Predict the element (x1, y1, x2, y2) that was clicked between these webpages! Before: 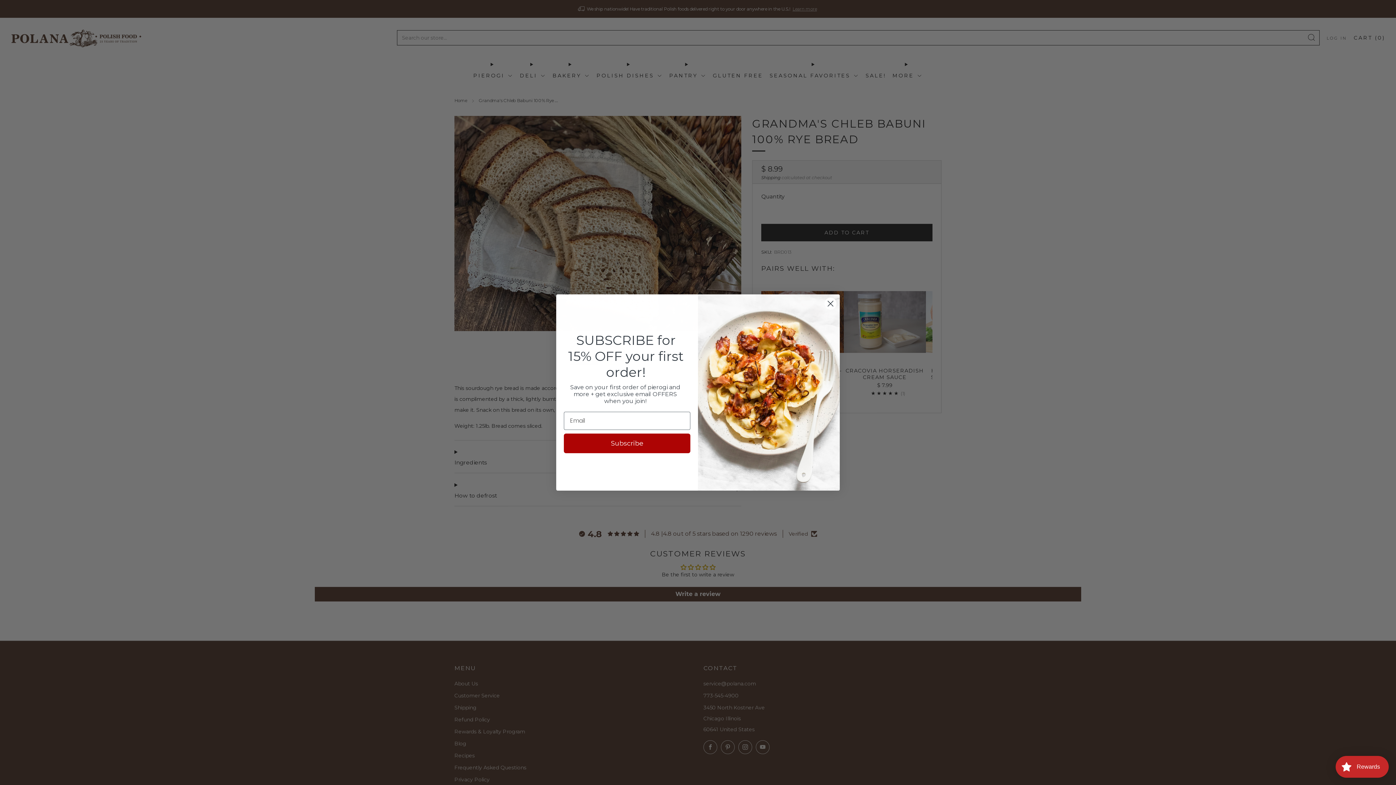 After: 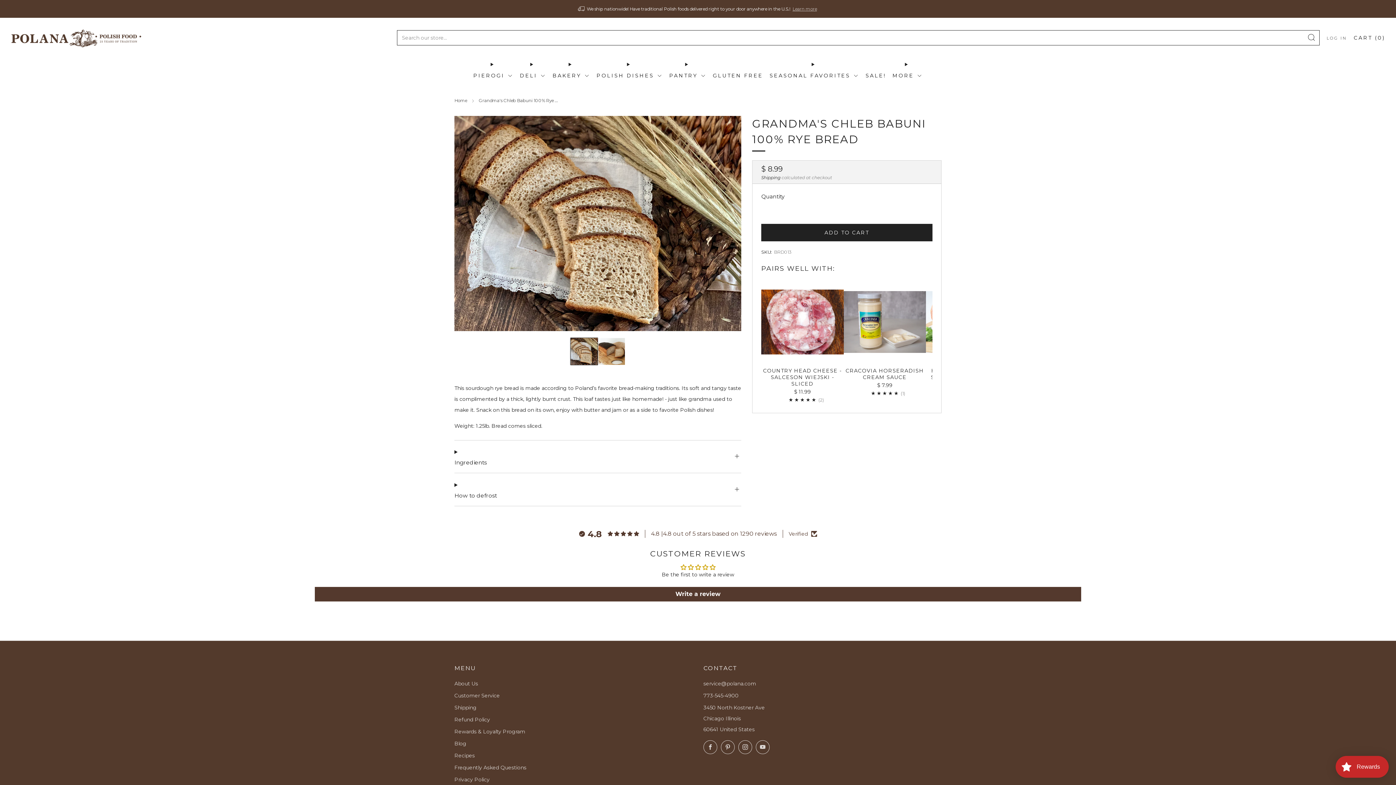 Action: label: Close dialog bbox: (824, 297, 837, 310)